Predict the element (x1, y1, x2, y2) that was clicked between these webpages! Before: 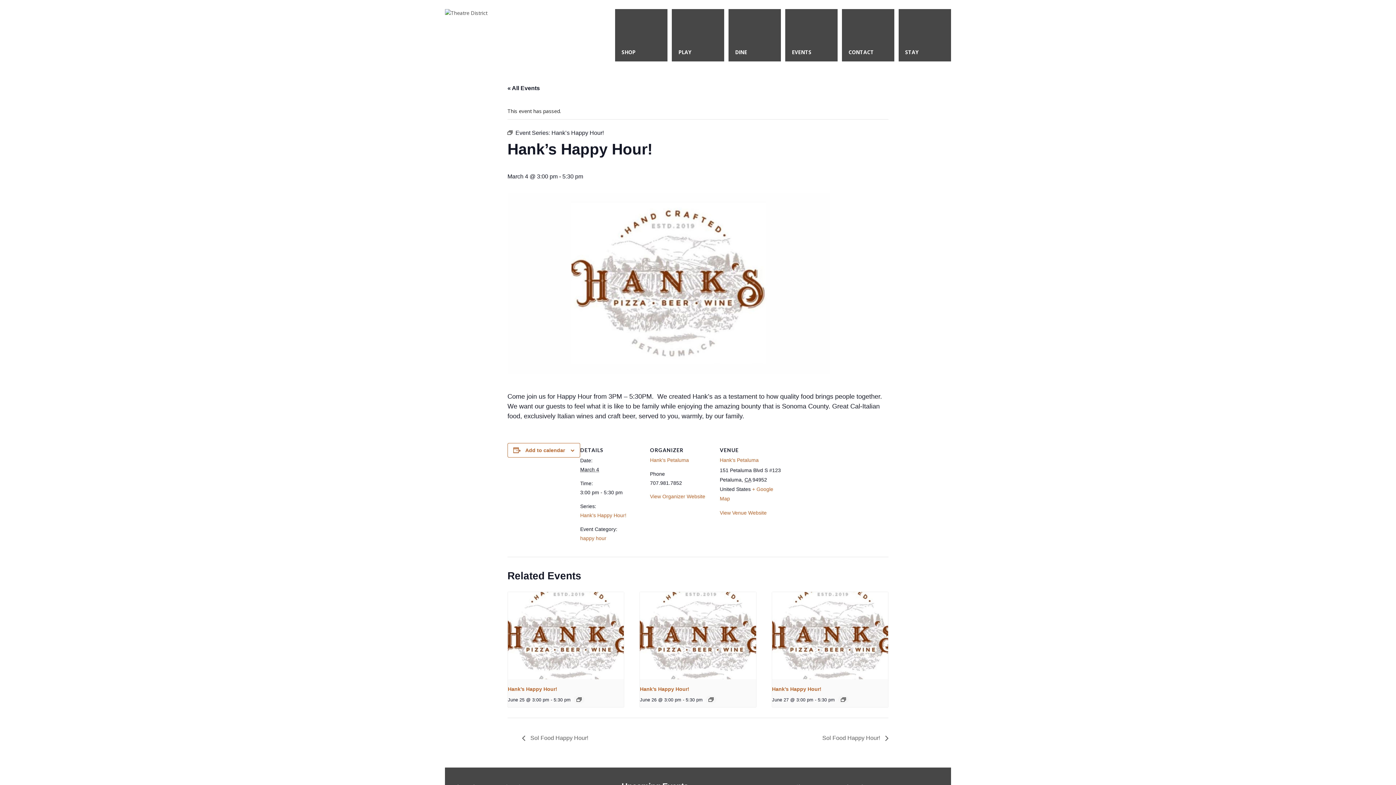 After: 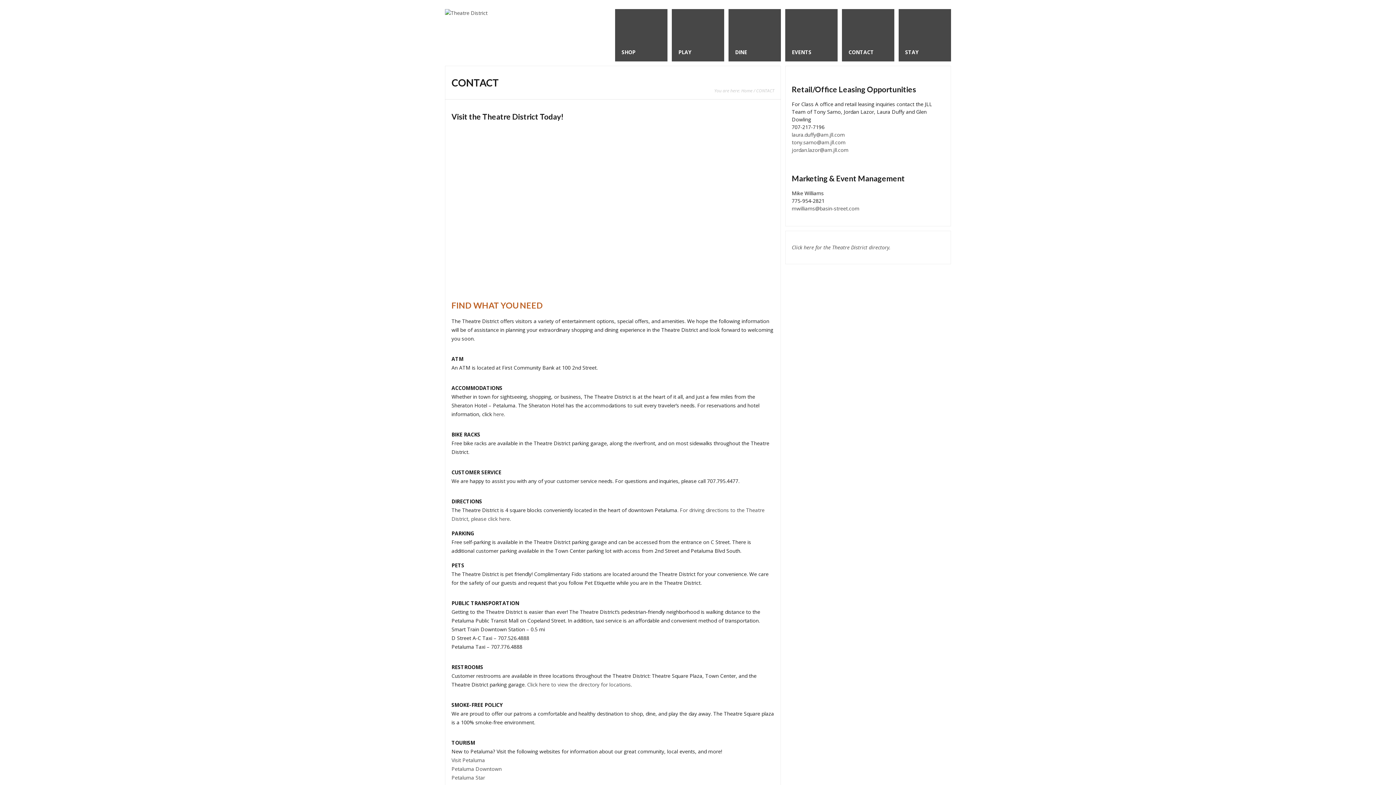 Action: bbox: (842, 9, 894, 61) label: CONTACT